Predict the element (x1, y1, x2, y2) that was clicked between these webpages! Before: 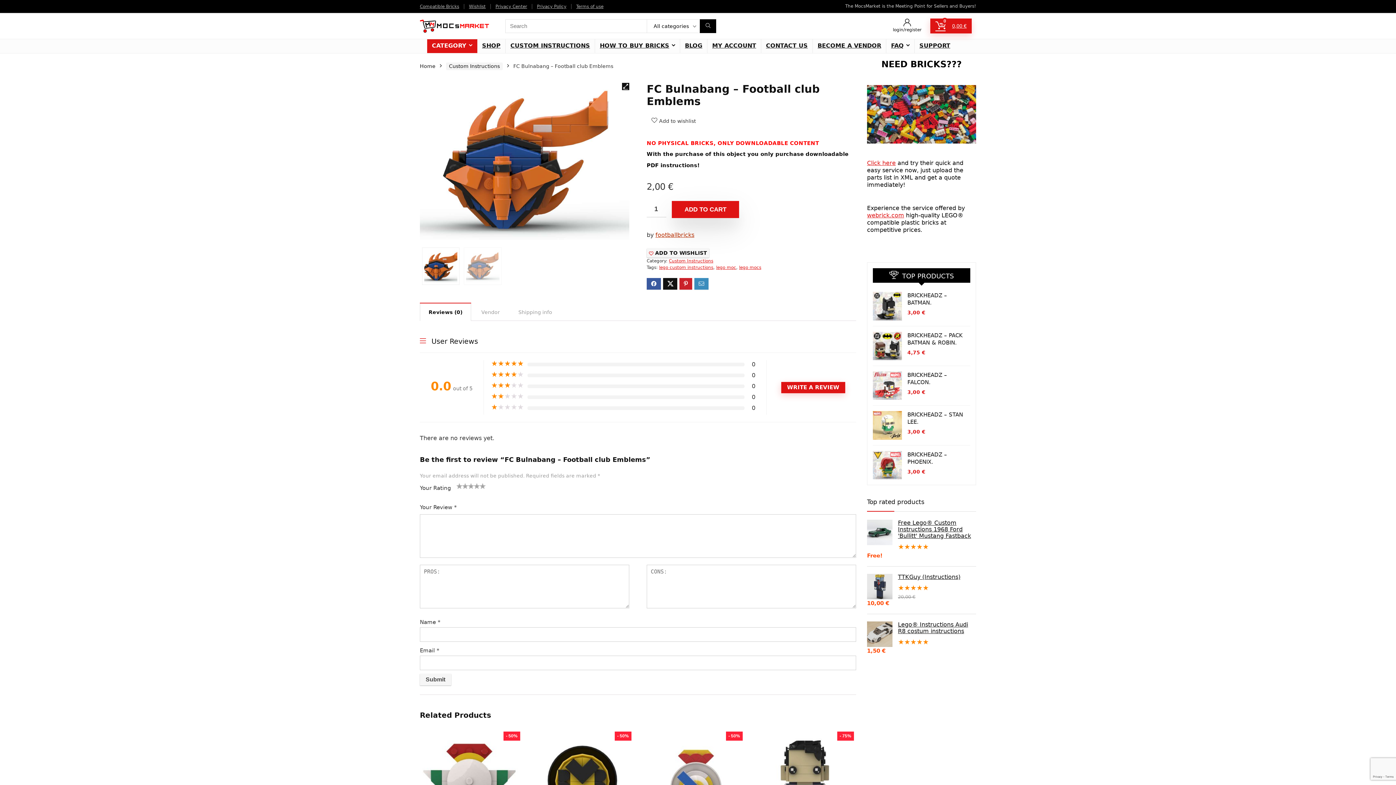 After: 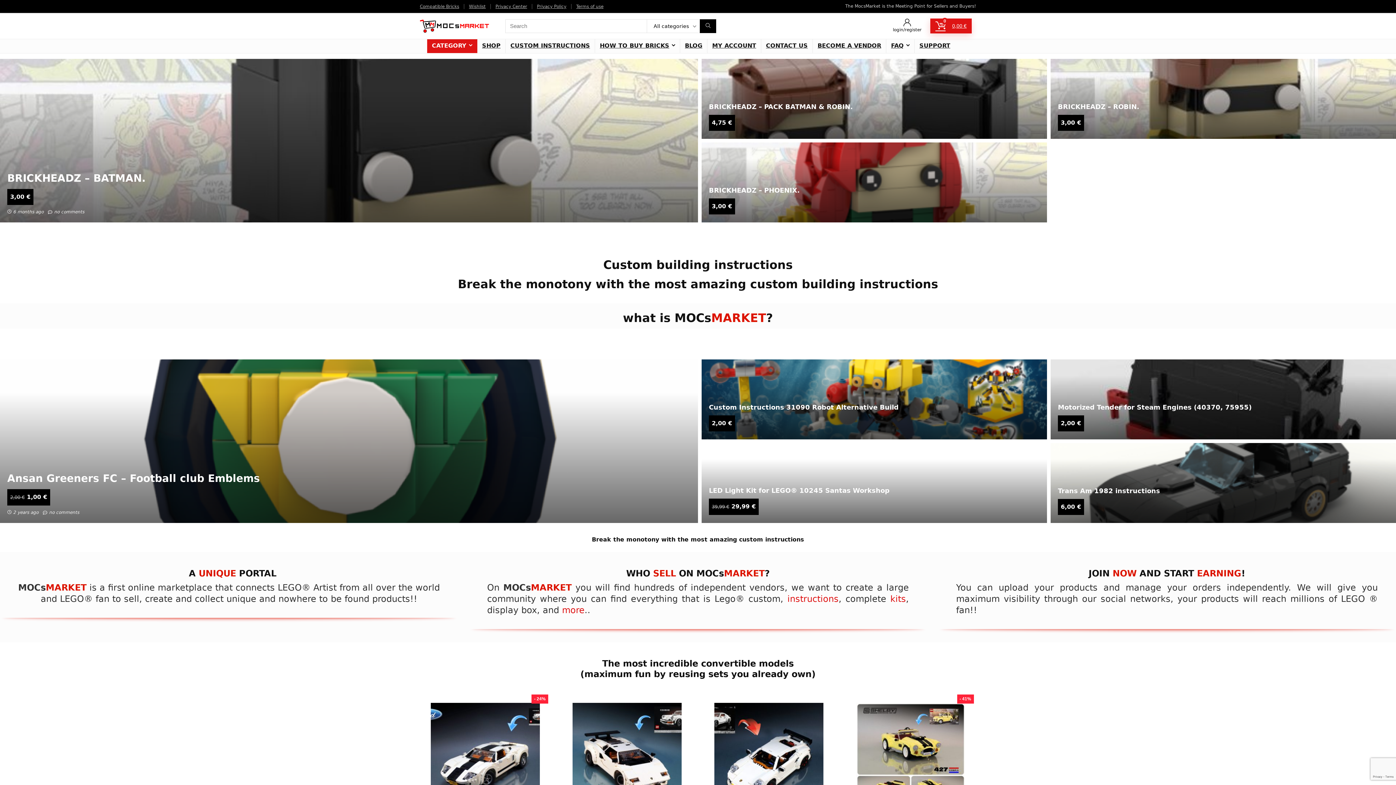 Action: bbox: (420, 16, 489, 22)